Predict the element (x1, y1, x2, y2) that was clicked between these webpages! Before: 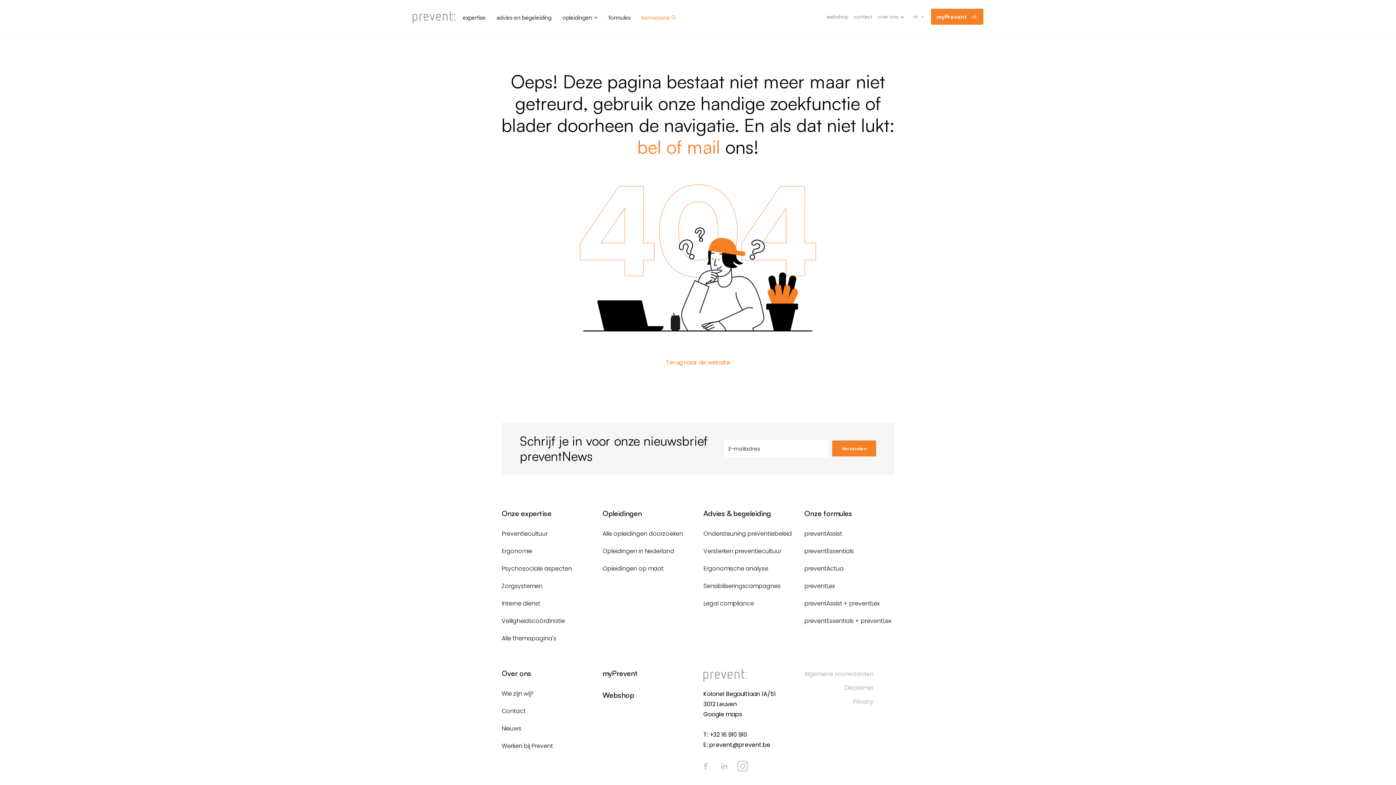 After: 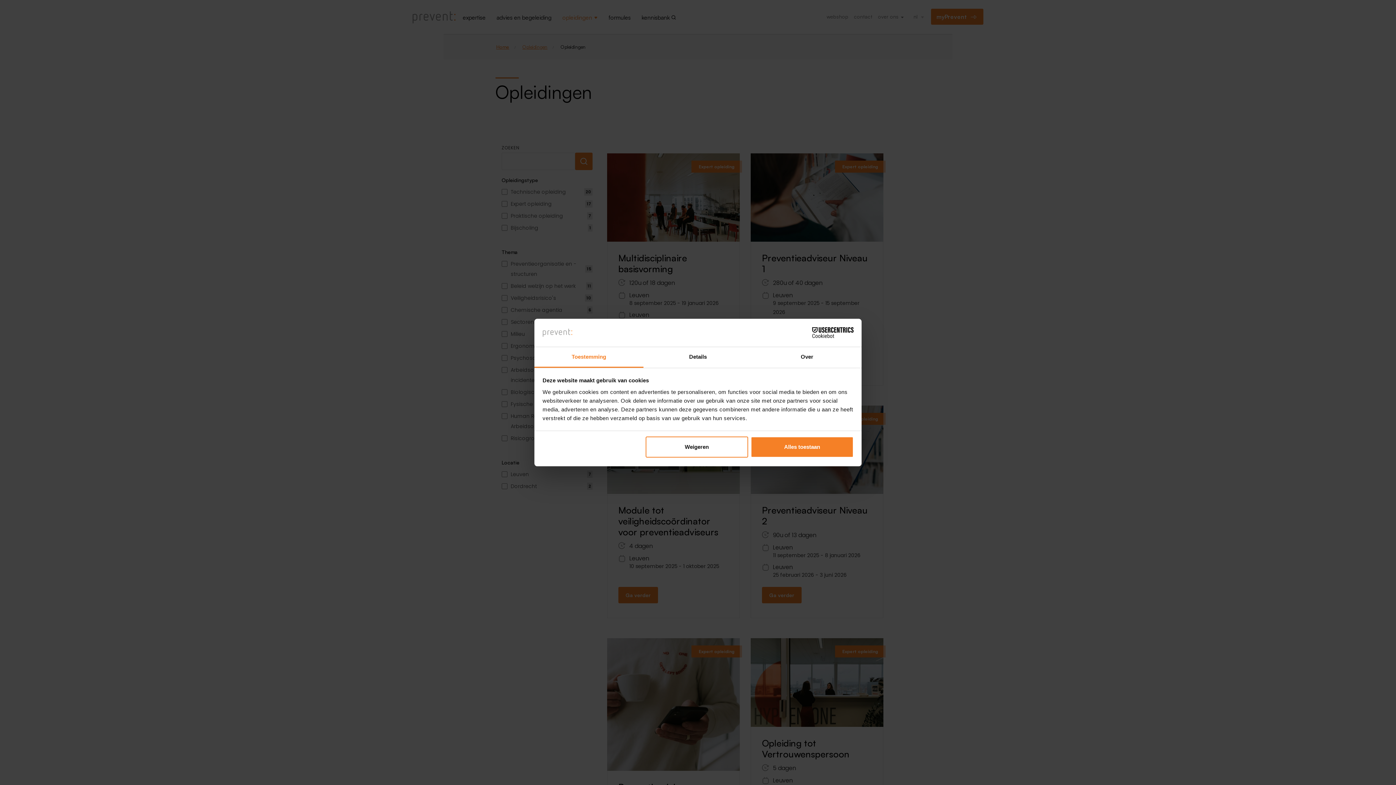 Action: label: Alle opleidingen doorzoeken bbox: (602, 529, 683, 538)